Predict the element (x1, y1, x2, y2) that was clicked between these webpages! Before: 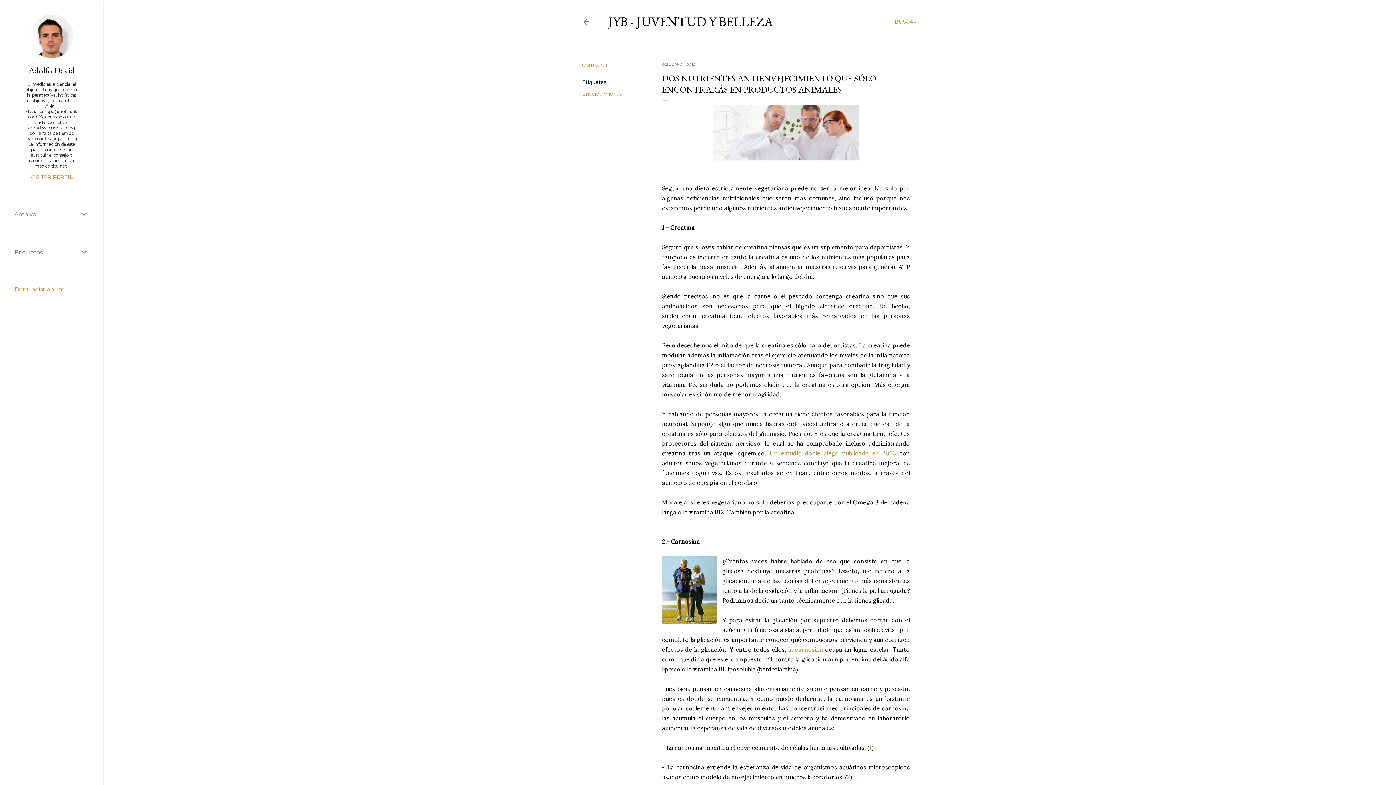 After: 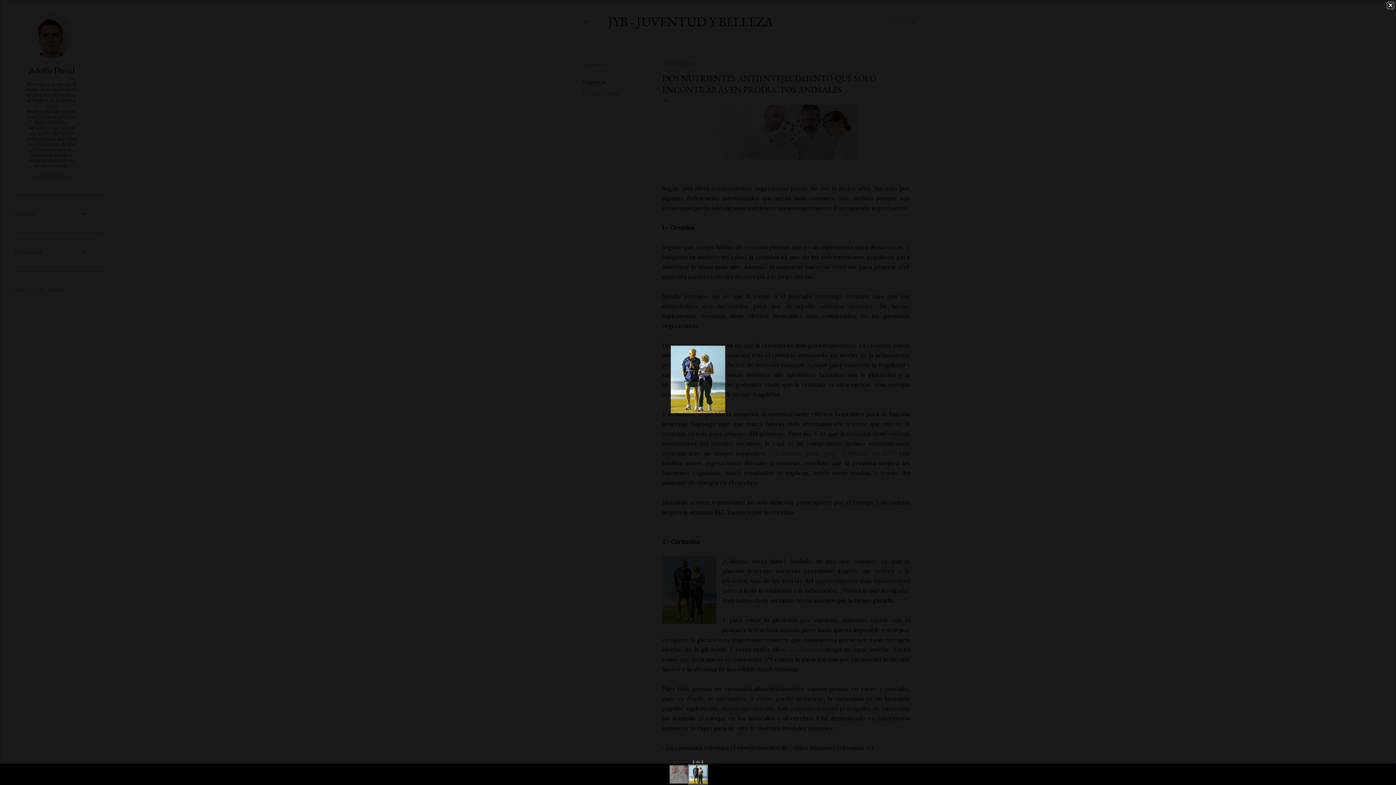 Action: bbox: (662, 556, 716, 627)